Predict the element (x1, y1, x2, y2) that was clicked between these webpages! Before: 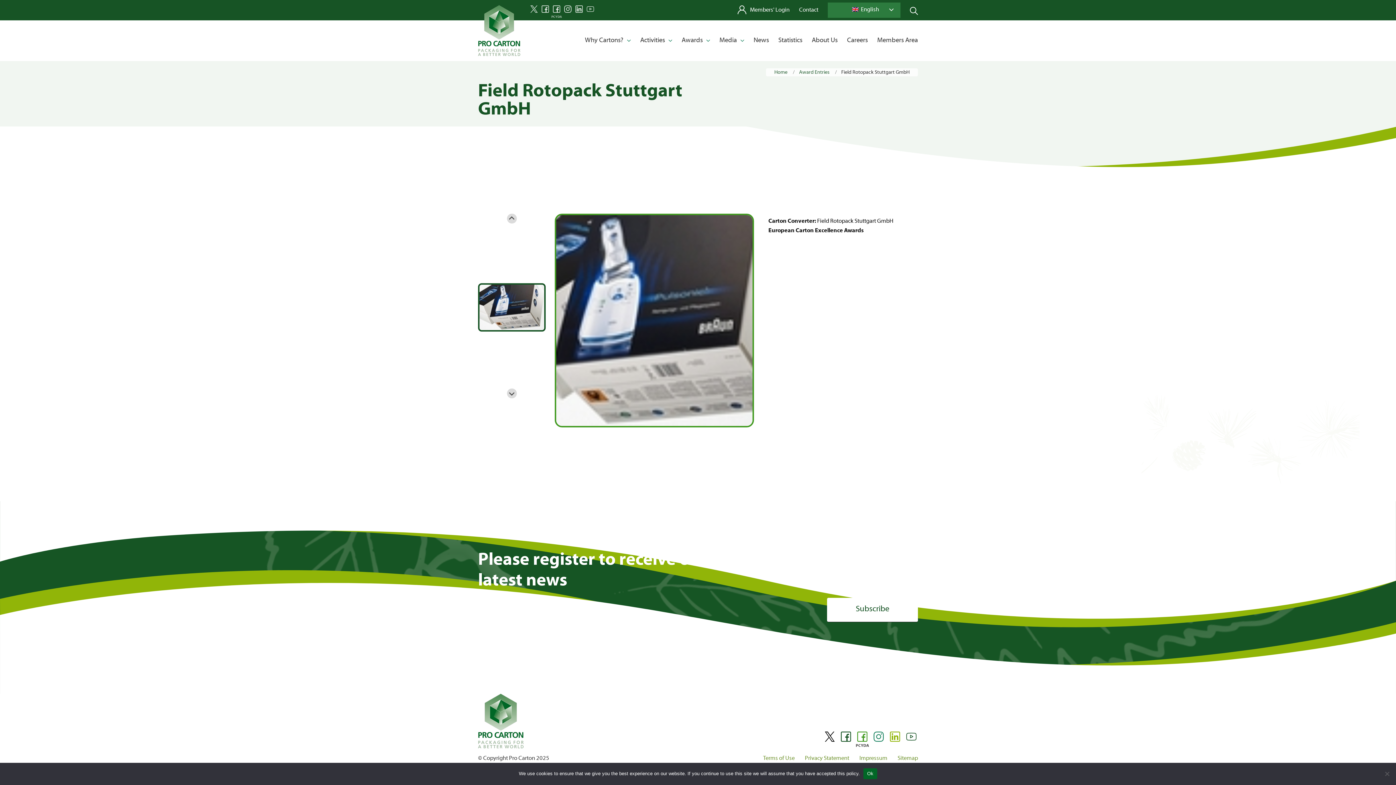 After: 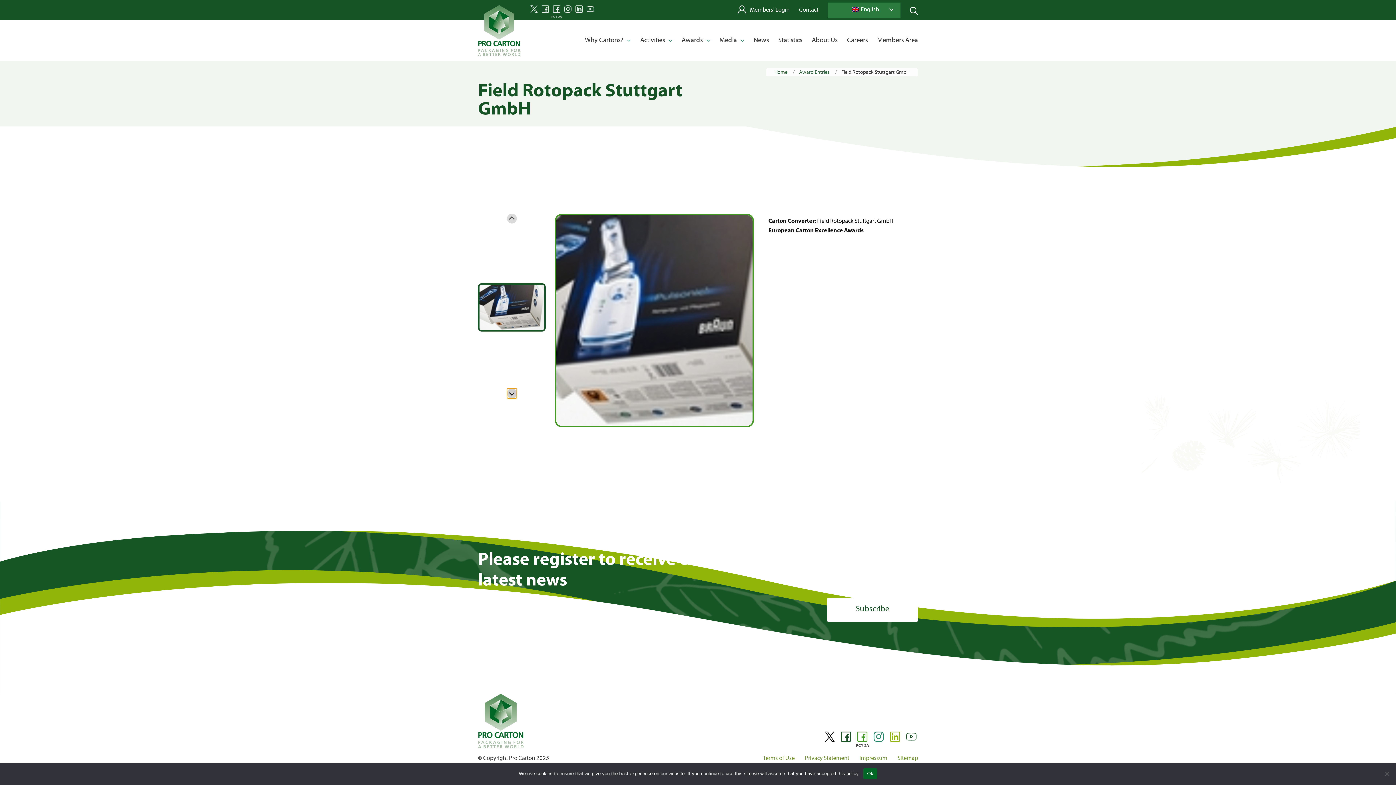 Action: label: Next slide bbox: (507, 388, 516, 398)